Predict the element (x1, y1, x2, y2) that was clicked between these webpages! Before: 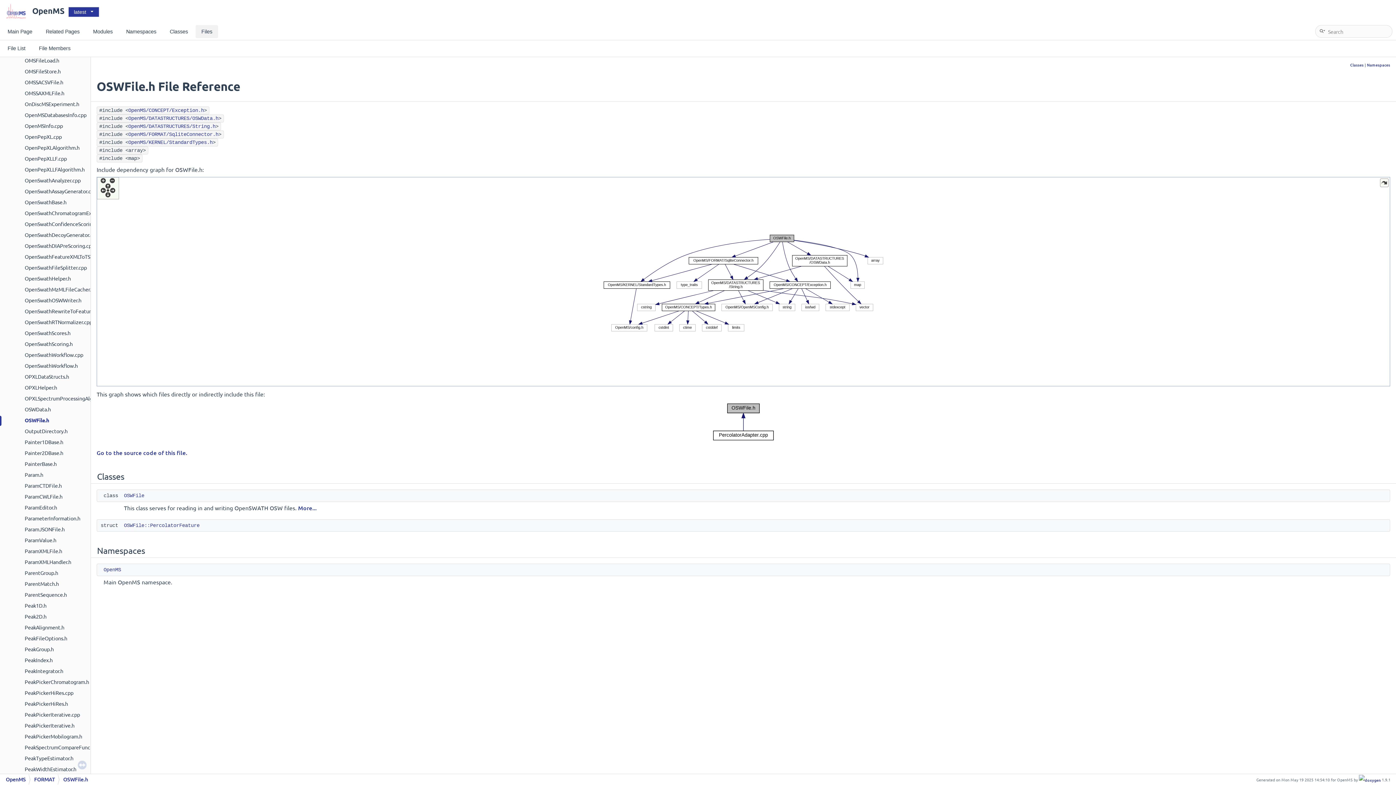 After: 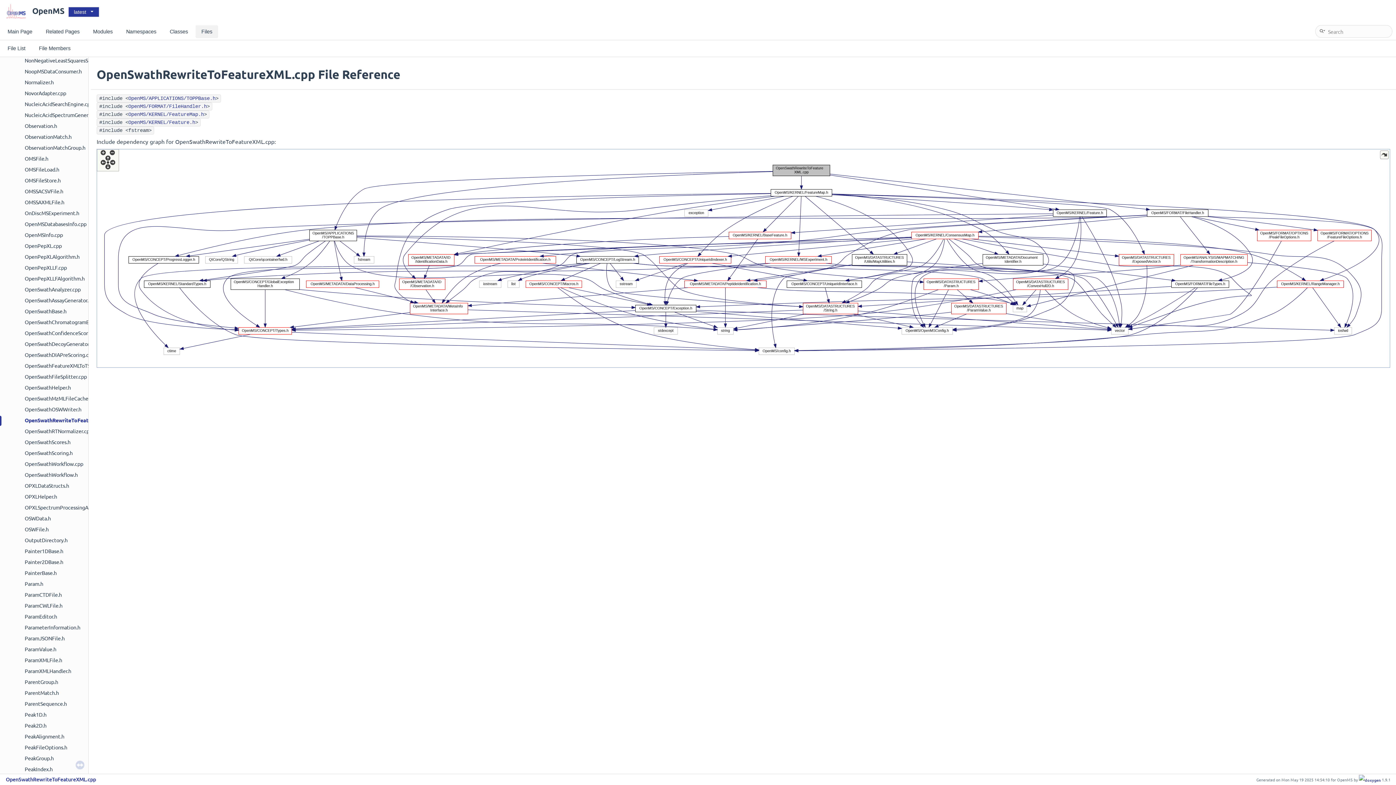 Action: label: OpenSwathRewriteToFeatureXML.cpp bbox: (24, 307, 114, 315)